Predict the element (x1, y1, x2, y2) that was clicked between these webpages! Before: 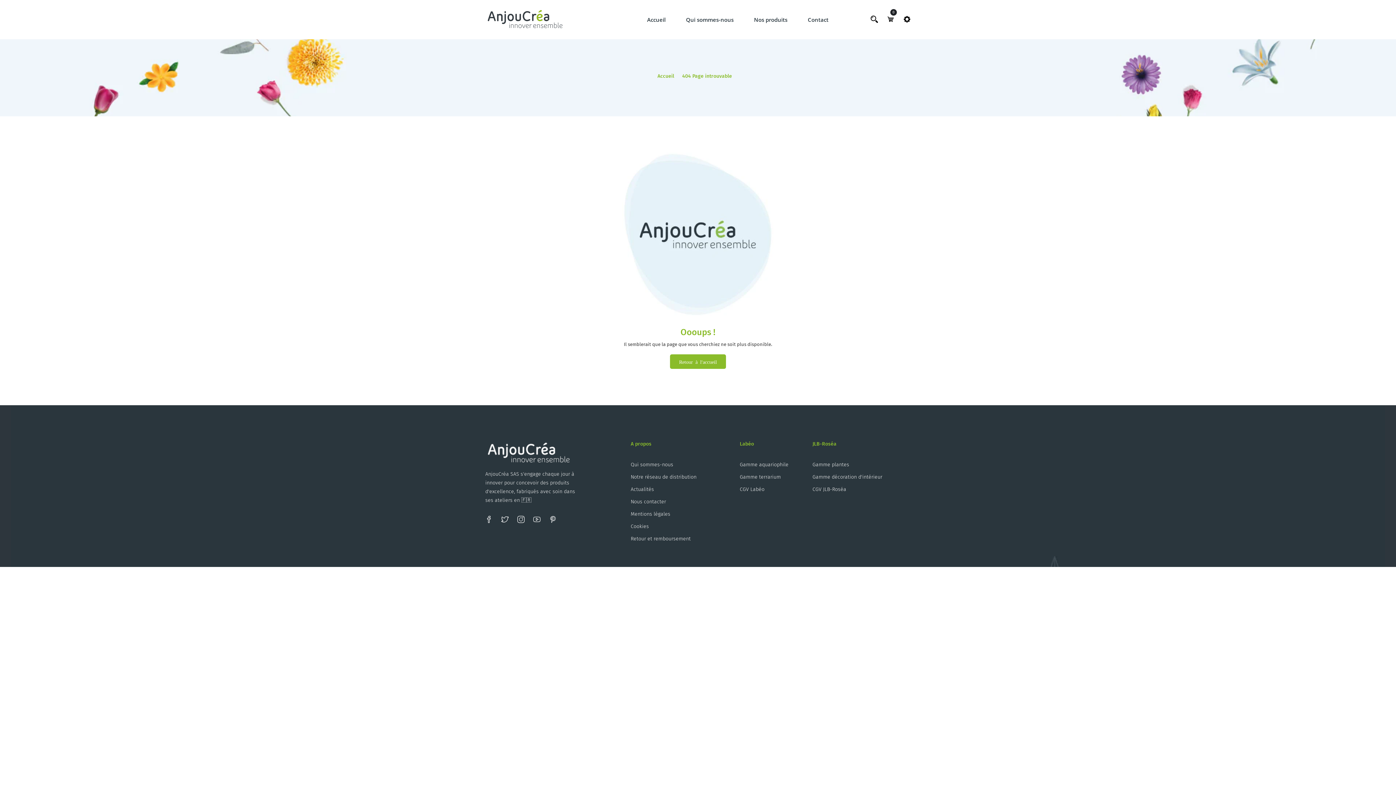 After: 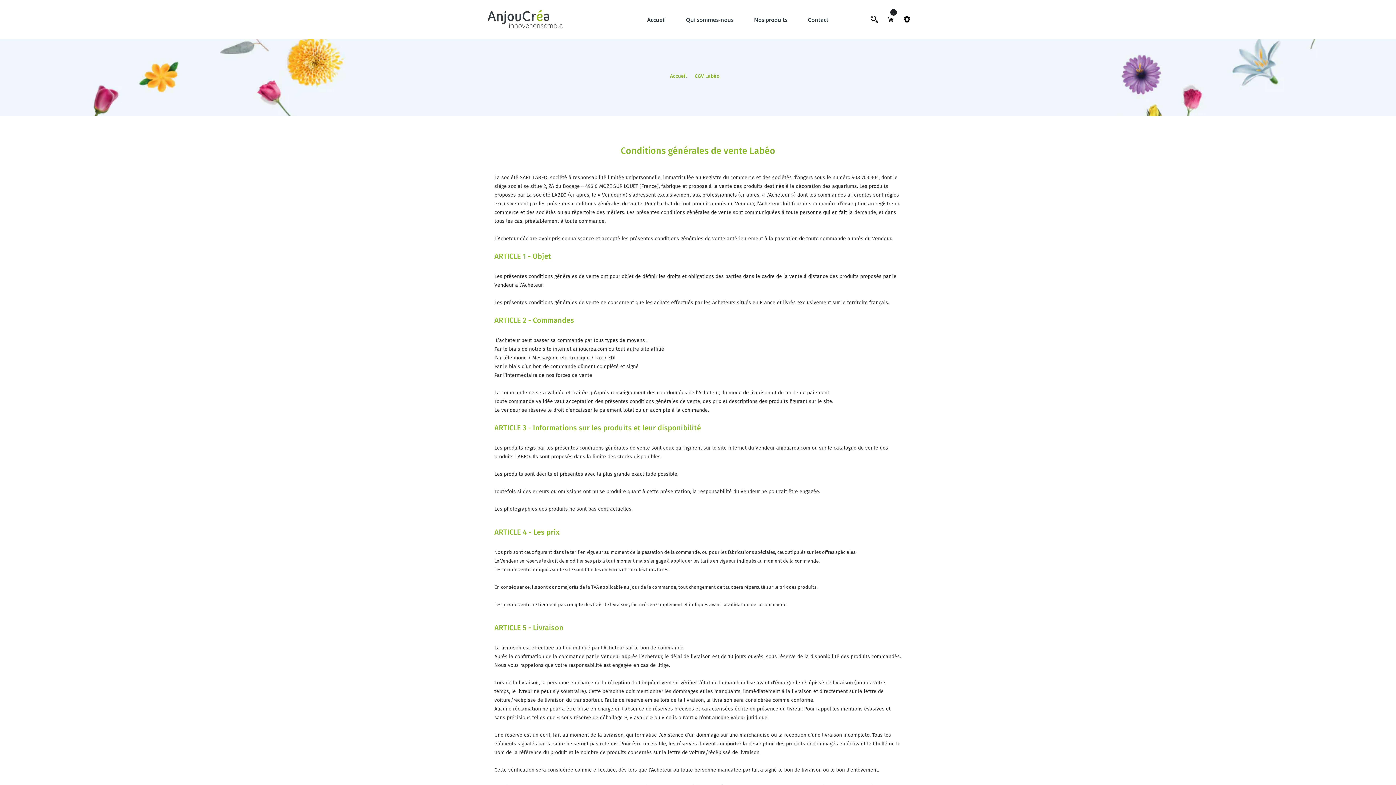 Action: label: CGV Labéo bbox: (740, 485, 801, 494)